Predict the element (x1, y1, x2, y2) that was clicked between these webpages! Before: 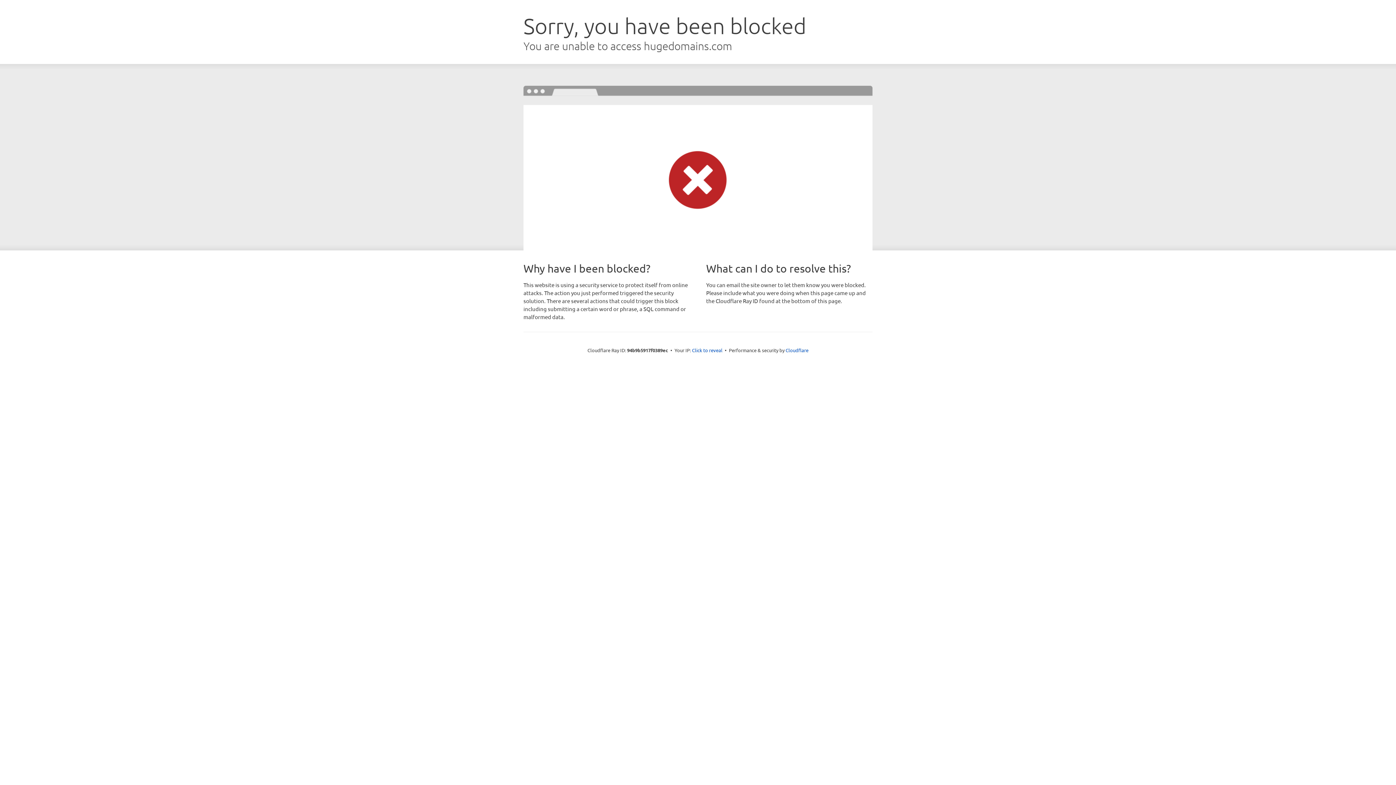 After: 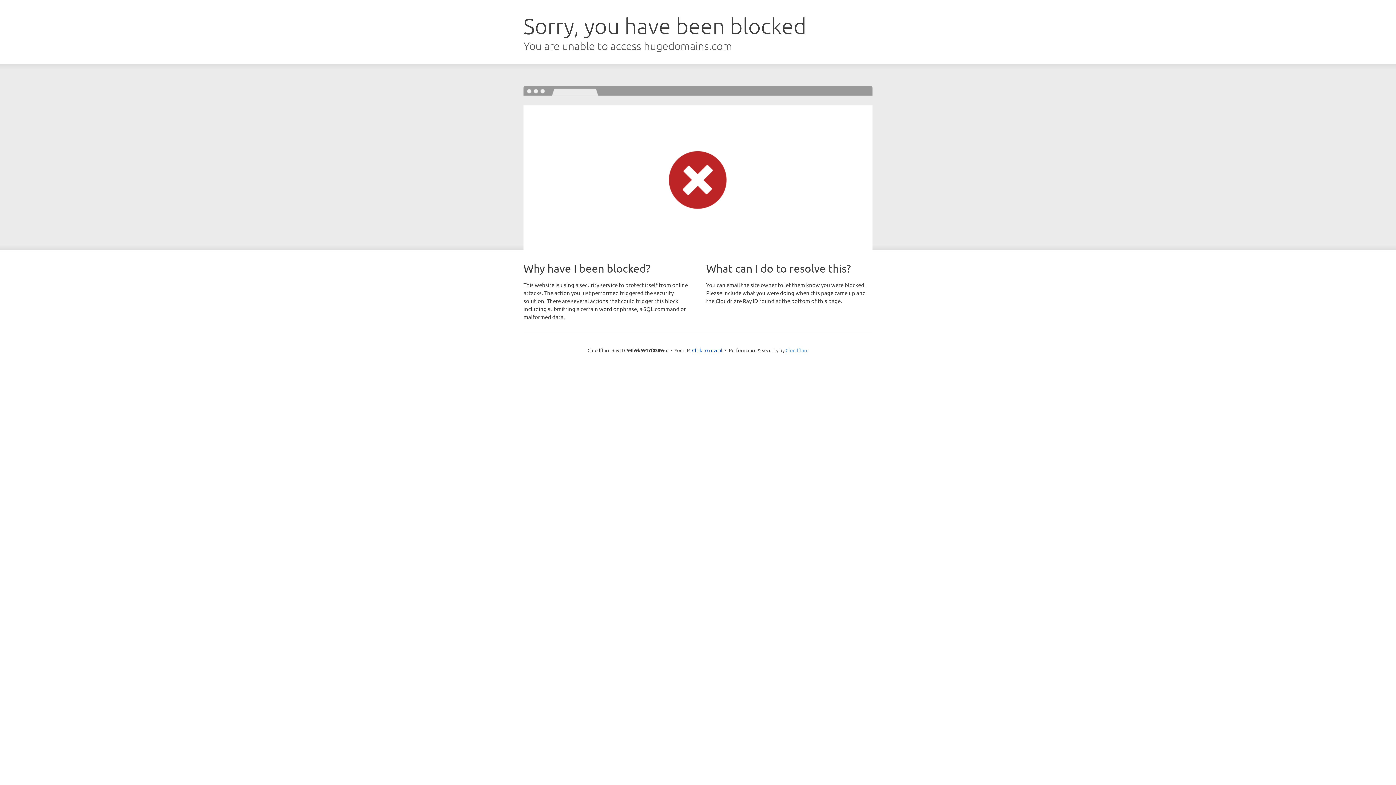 Action: label: Cloudflare bbox: (785, 347, 808, 353)